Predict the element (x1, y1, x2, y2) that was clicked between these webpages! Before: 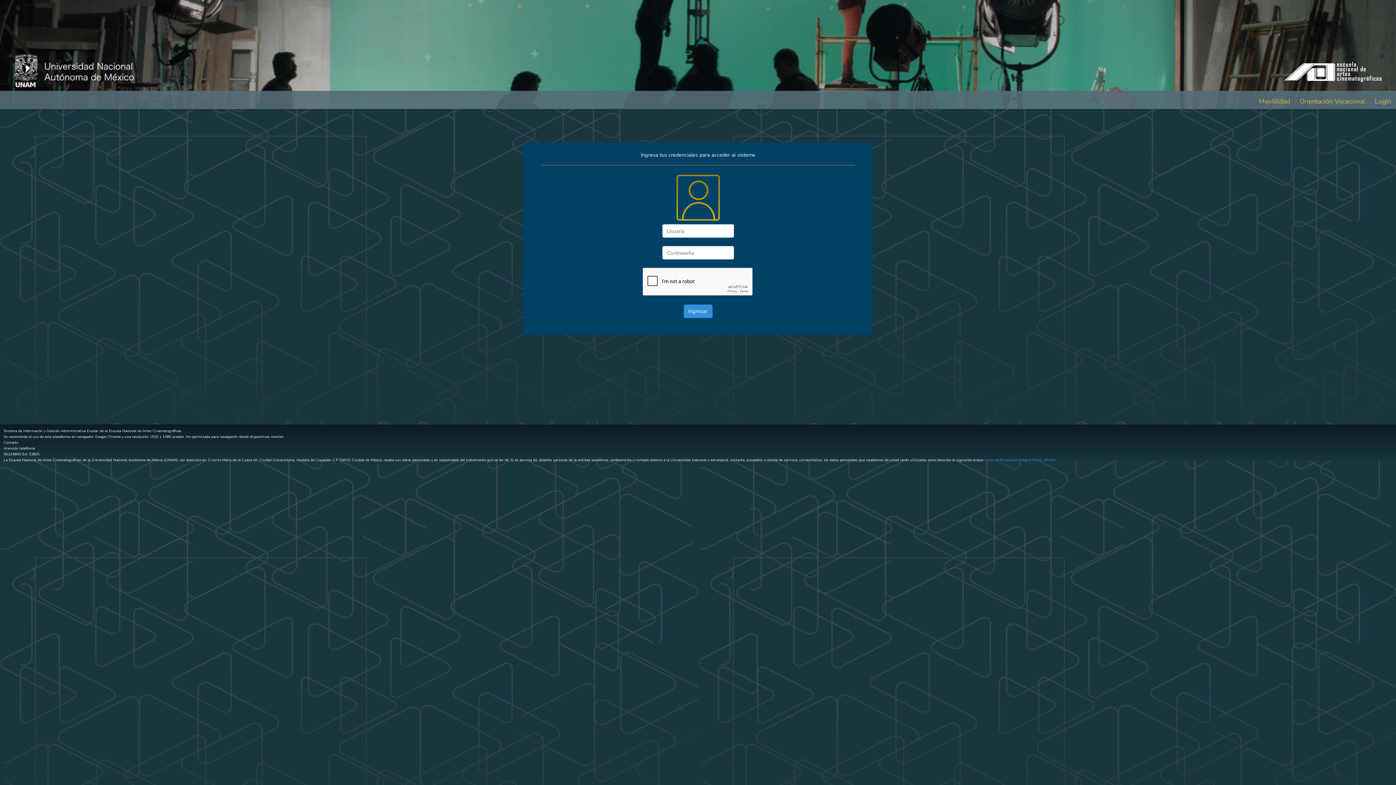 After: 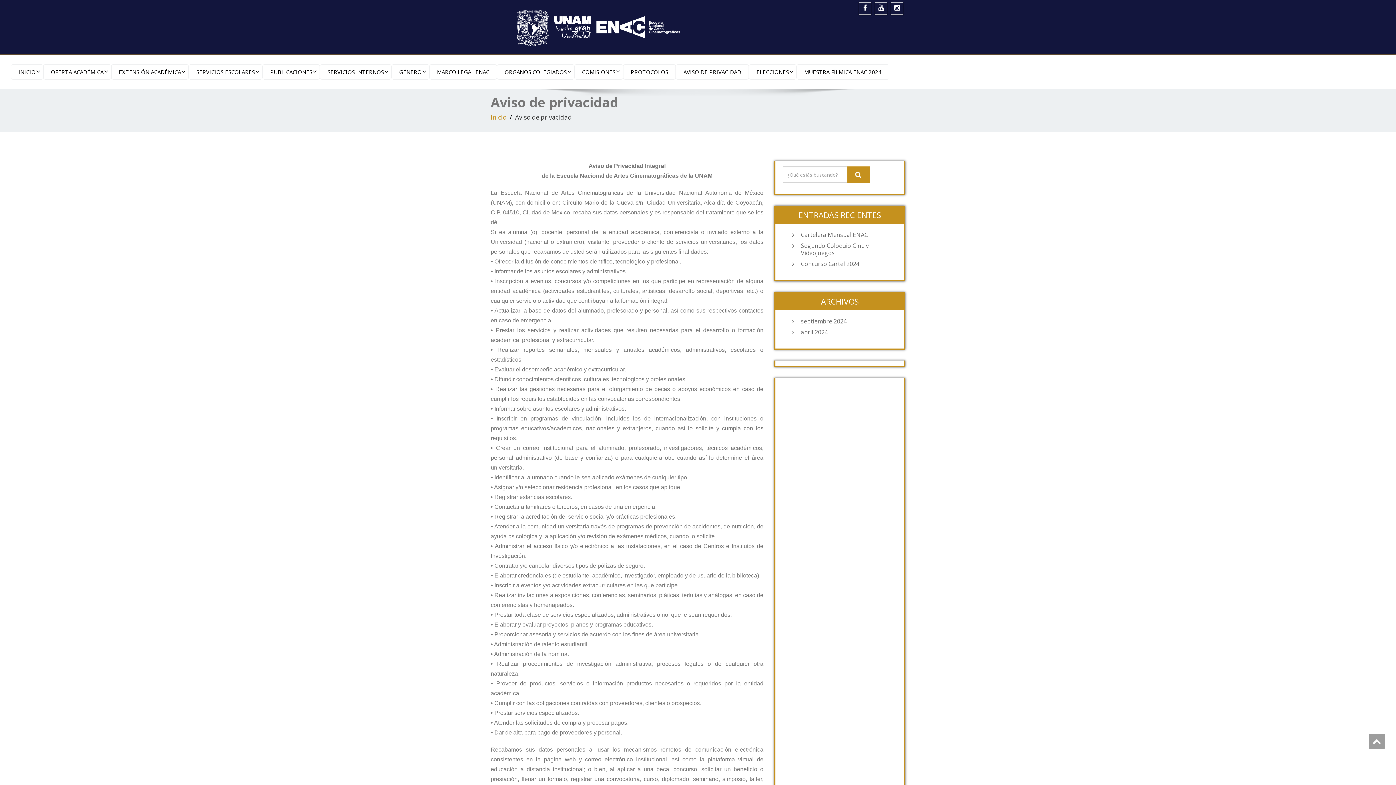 Action: bbox: (985, 457, 1055, 463) label: Aviso de Privacidad Integral ENAC UNAM